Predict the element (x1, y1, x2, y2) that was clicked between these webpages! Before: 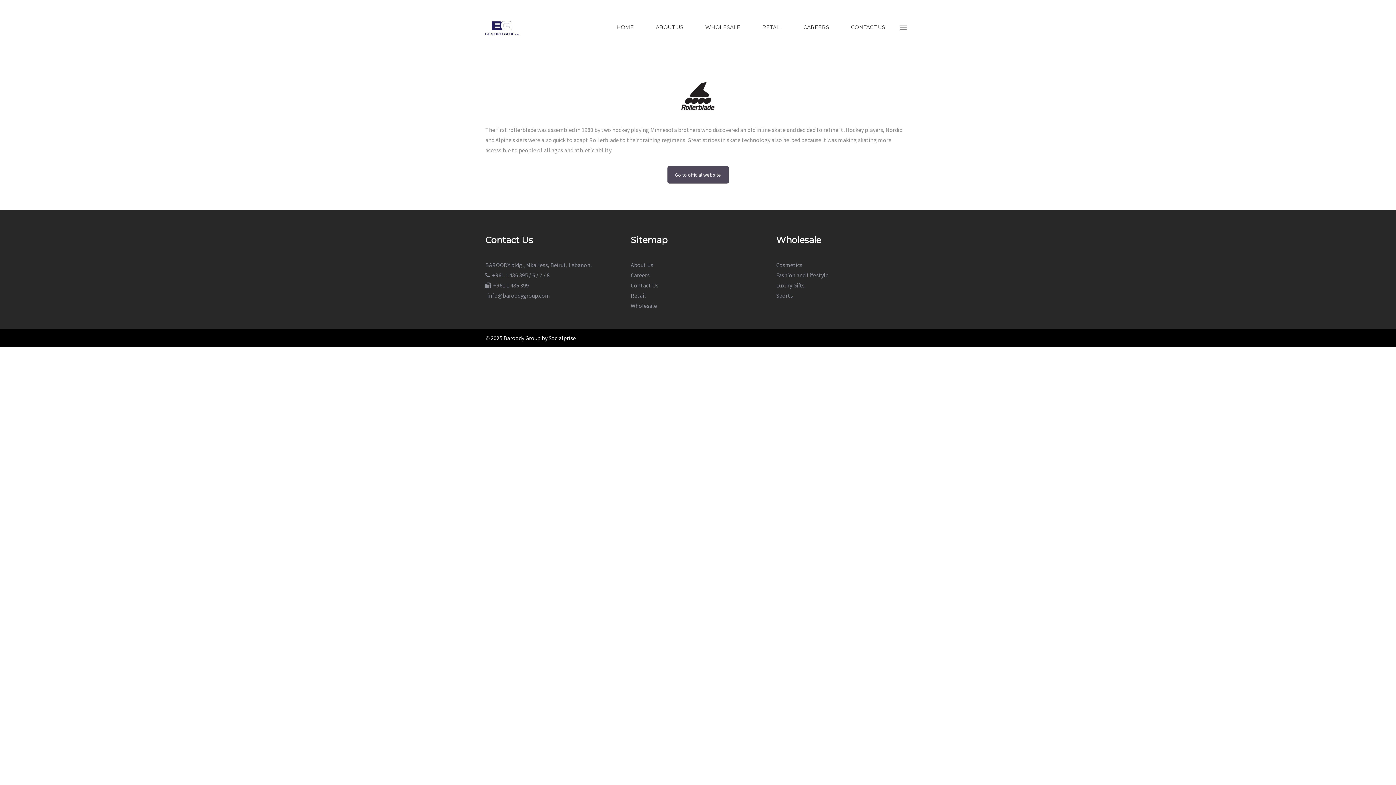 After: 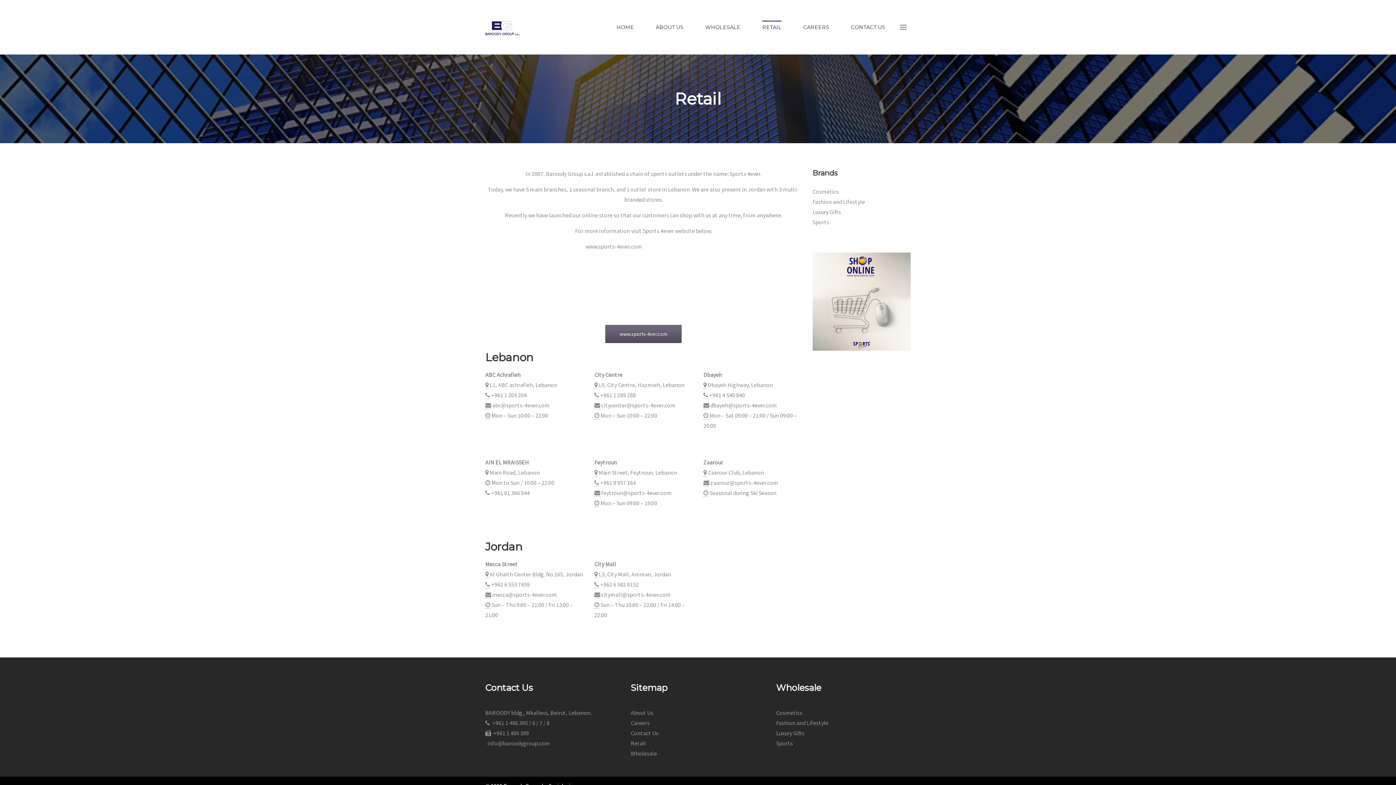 Action: bbox: (630, 292, 646, 299) label: Retail